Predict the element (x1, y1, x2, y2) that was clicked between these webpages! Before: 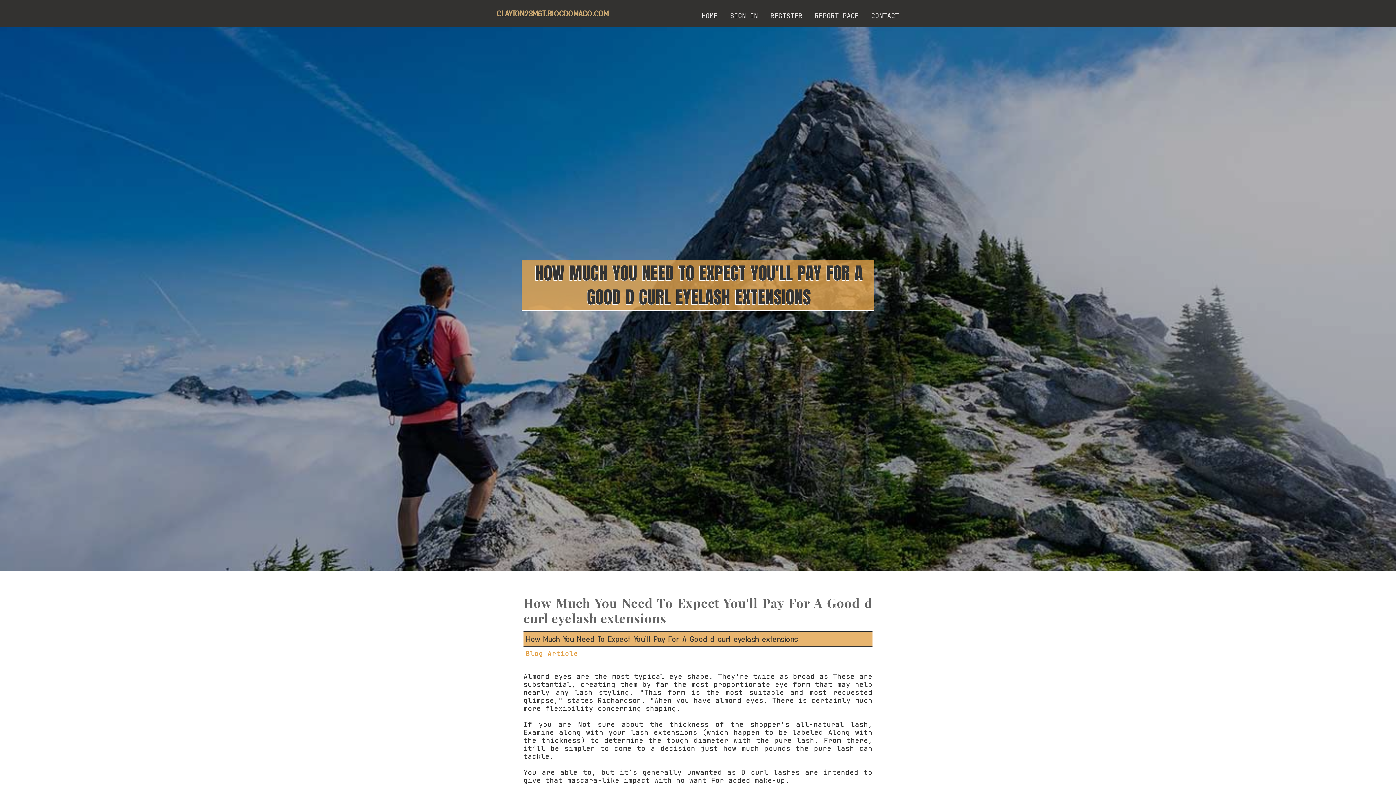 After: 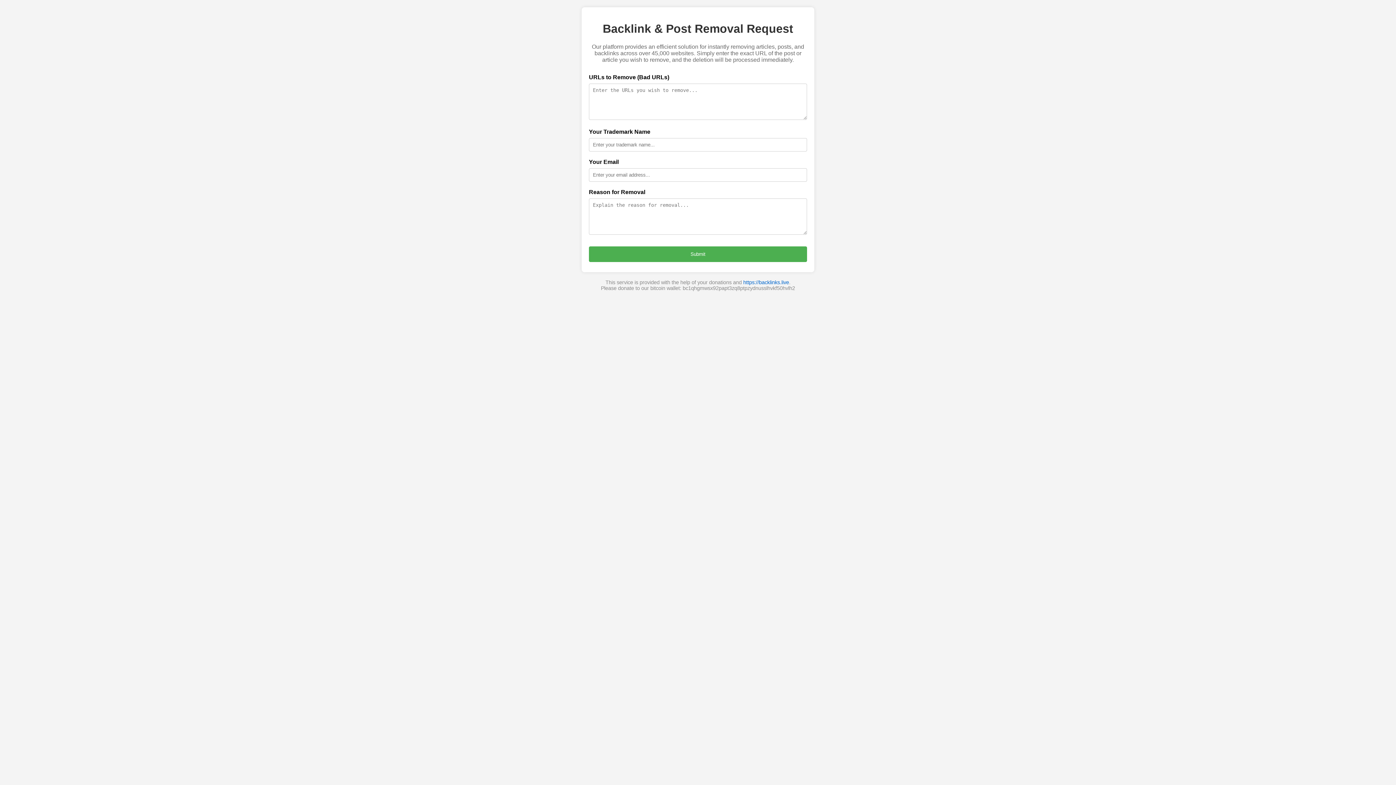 Action: label: REPORT PAGE bbox: (808, 0, 865, 27)